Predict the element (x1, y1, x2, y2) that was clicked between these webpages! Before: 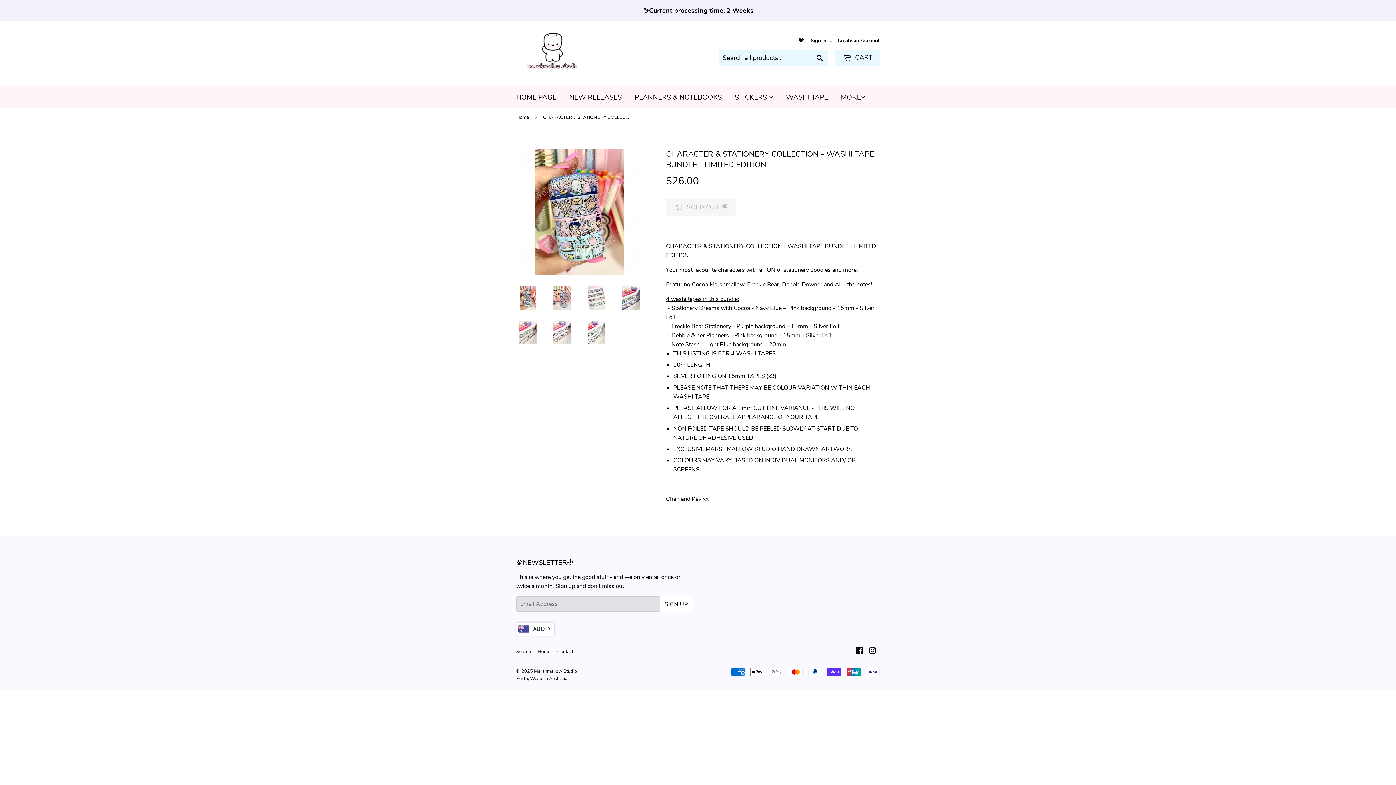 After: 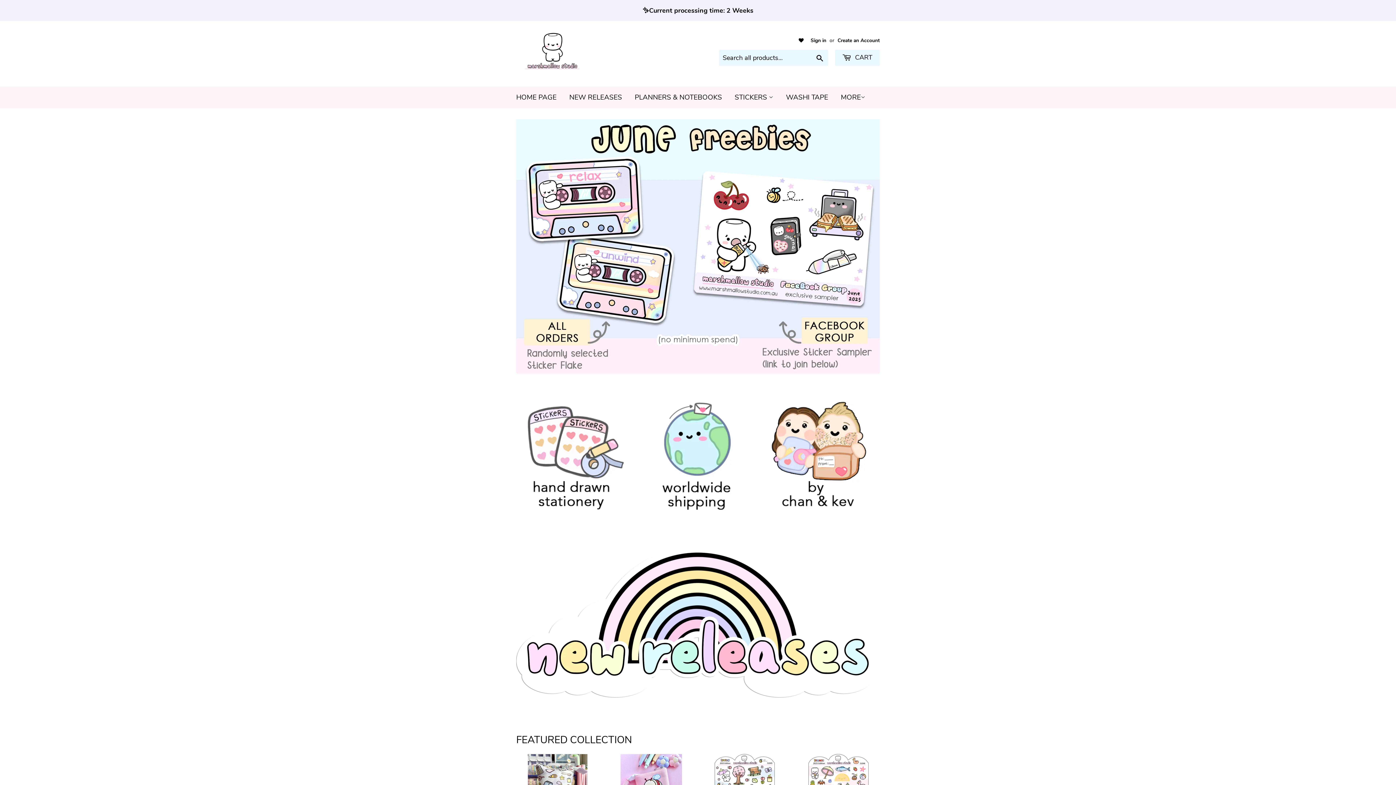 Action: bbox: (516, 108, 531, 126) label: Home